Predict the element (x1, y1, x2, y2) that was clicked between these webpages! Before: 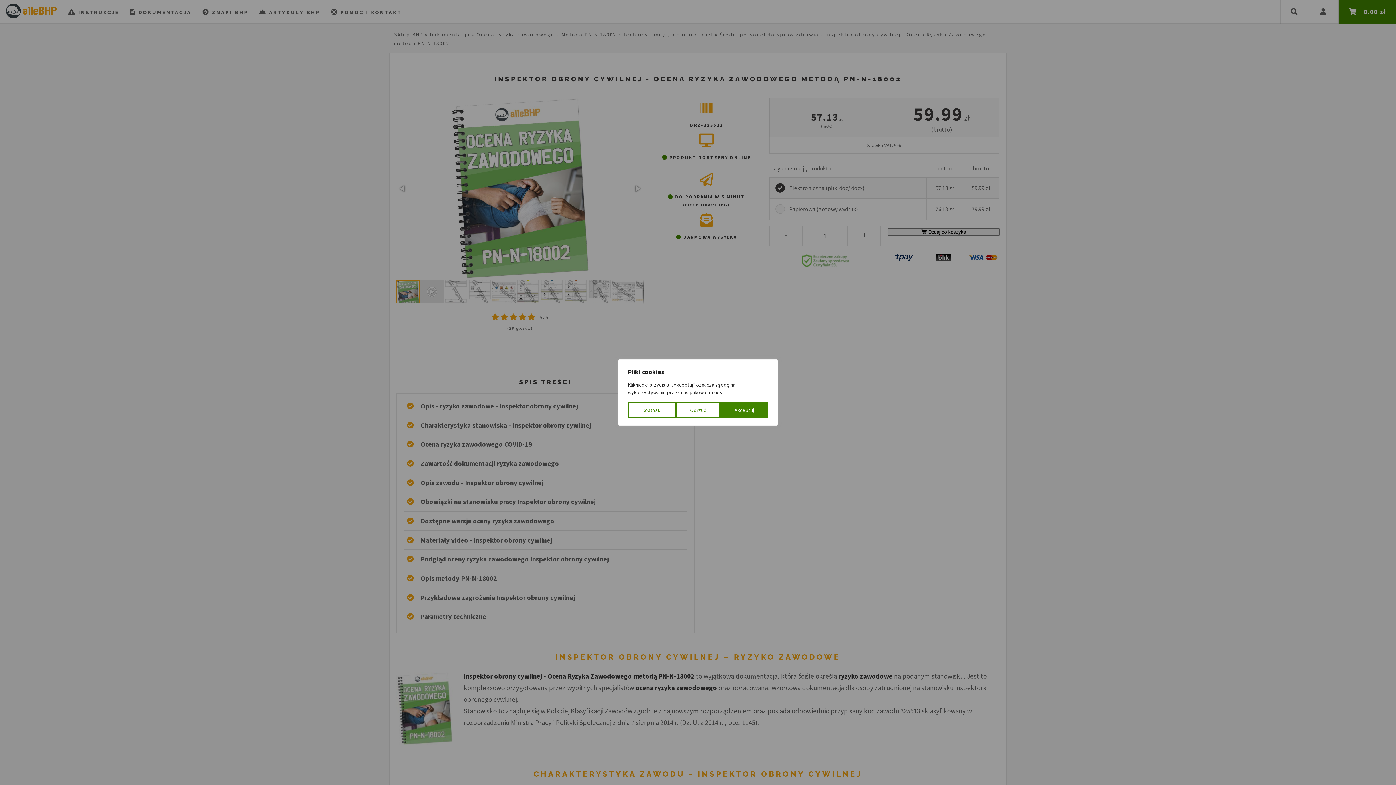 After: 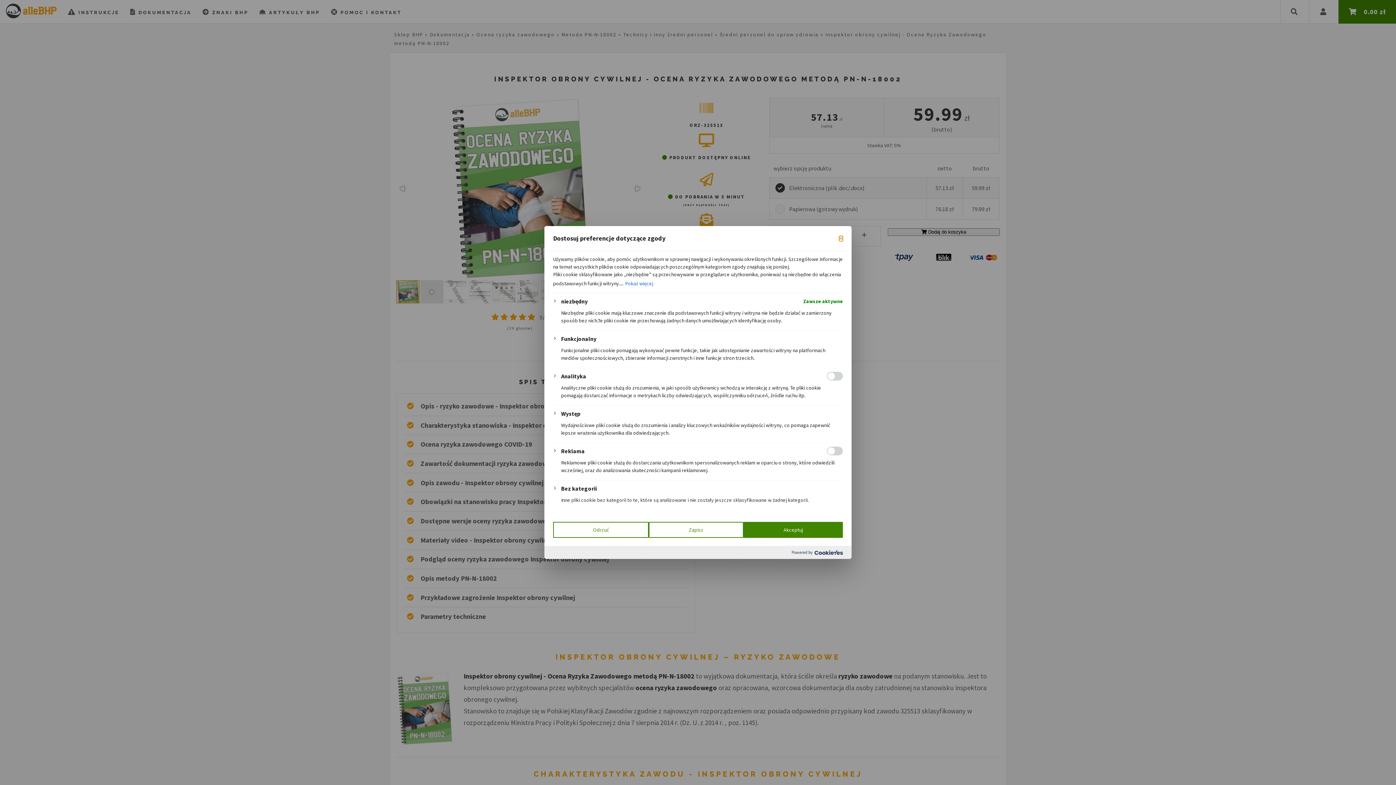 Action: label: Dostosuj bbox: (628, 402, 676, 418)